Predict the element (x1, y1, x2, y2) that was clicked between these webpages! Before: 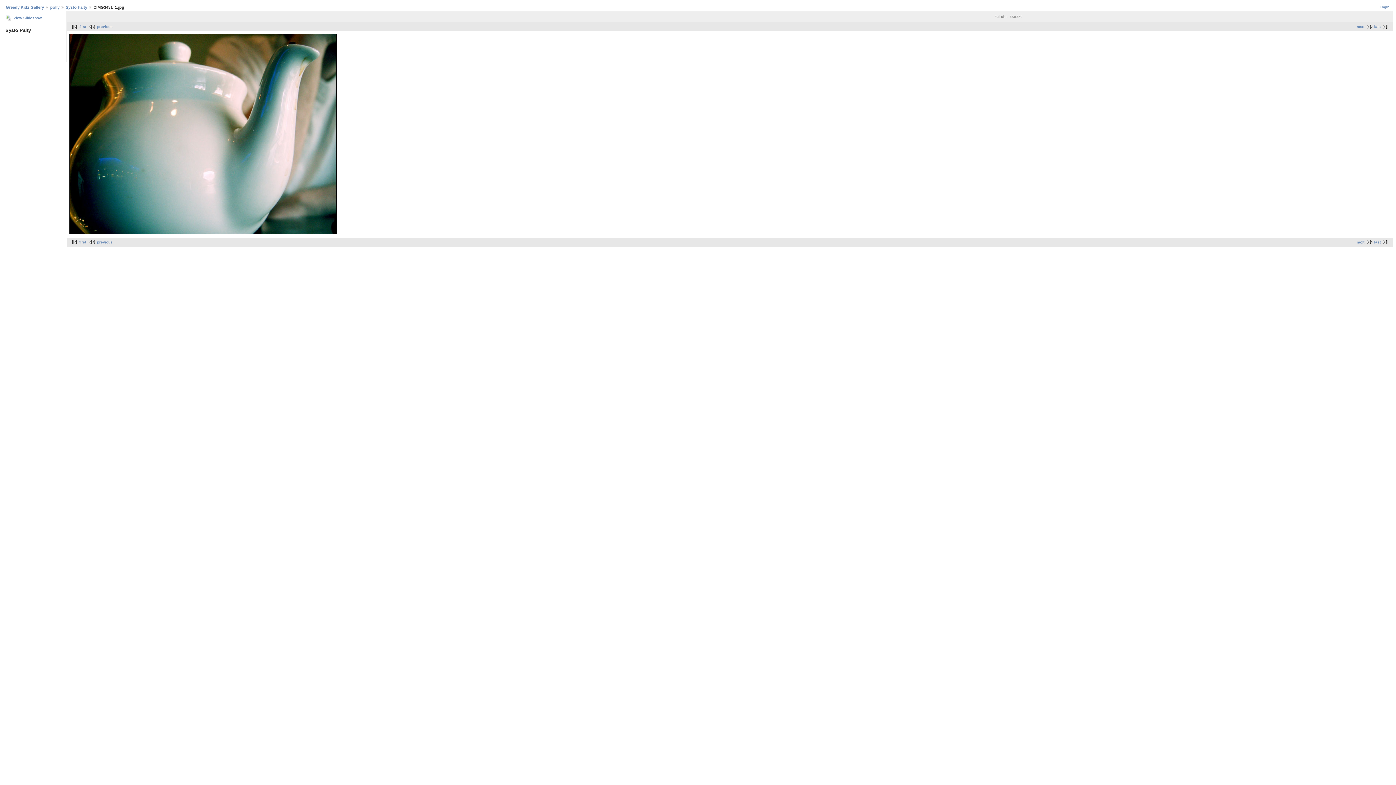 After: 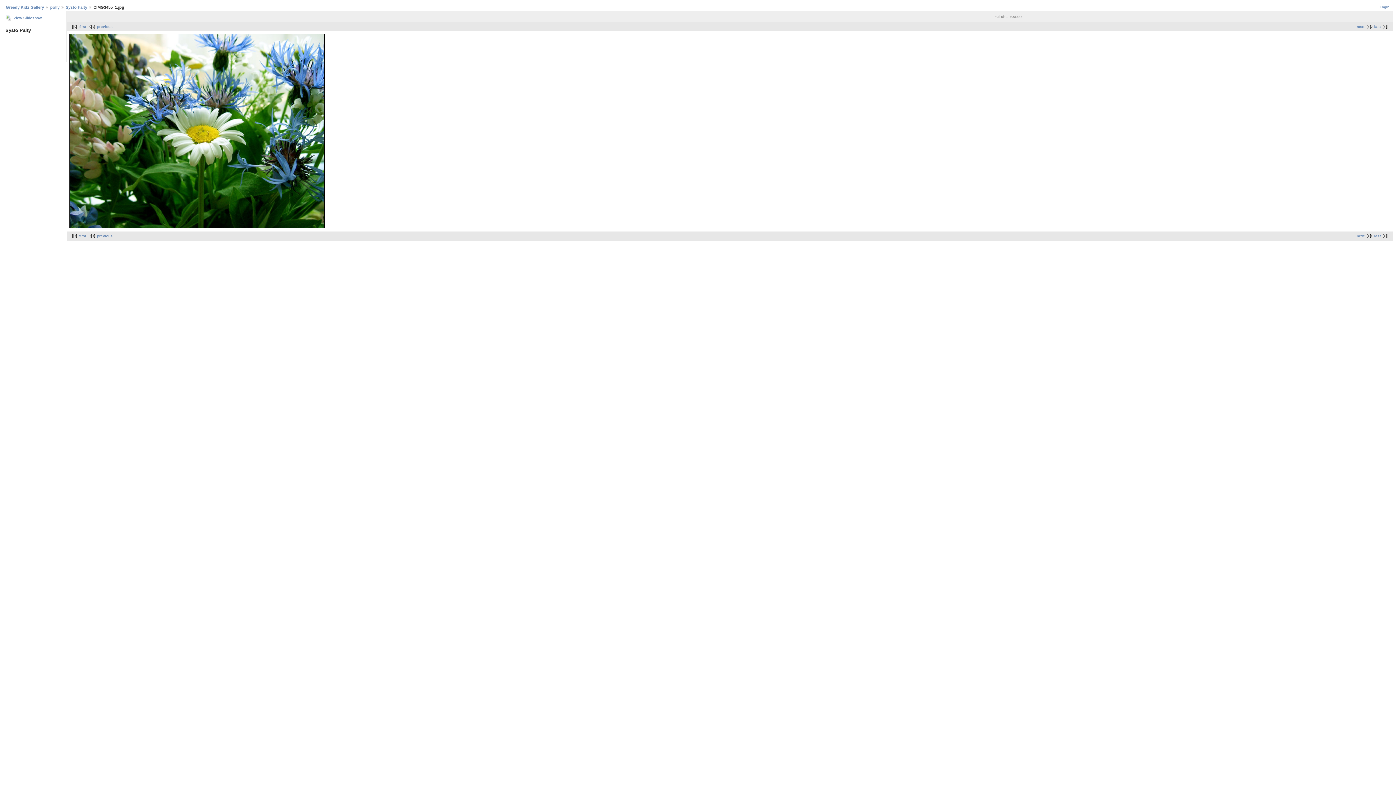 Action: label: next bbox: (1357, 240, 1374, 244)